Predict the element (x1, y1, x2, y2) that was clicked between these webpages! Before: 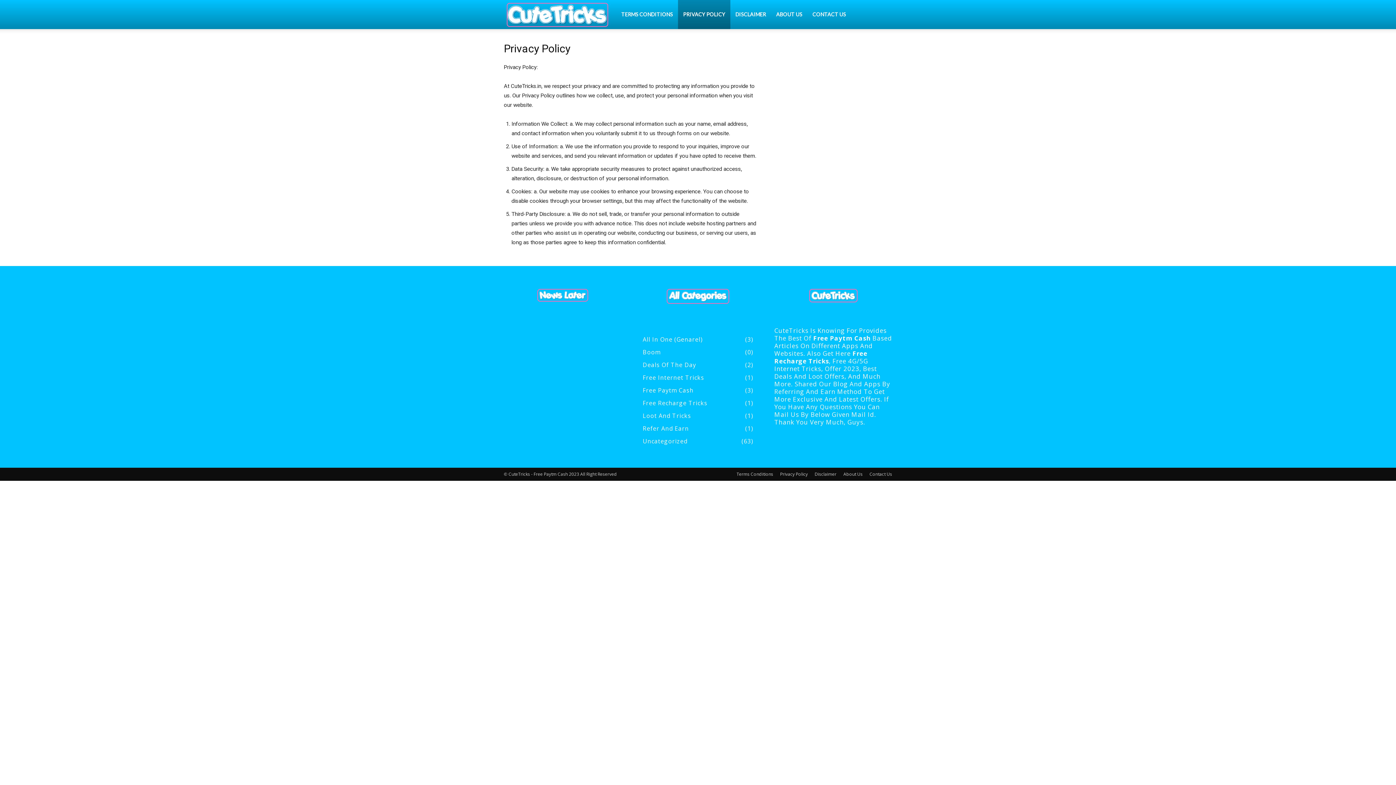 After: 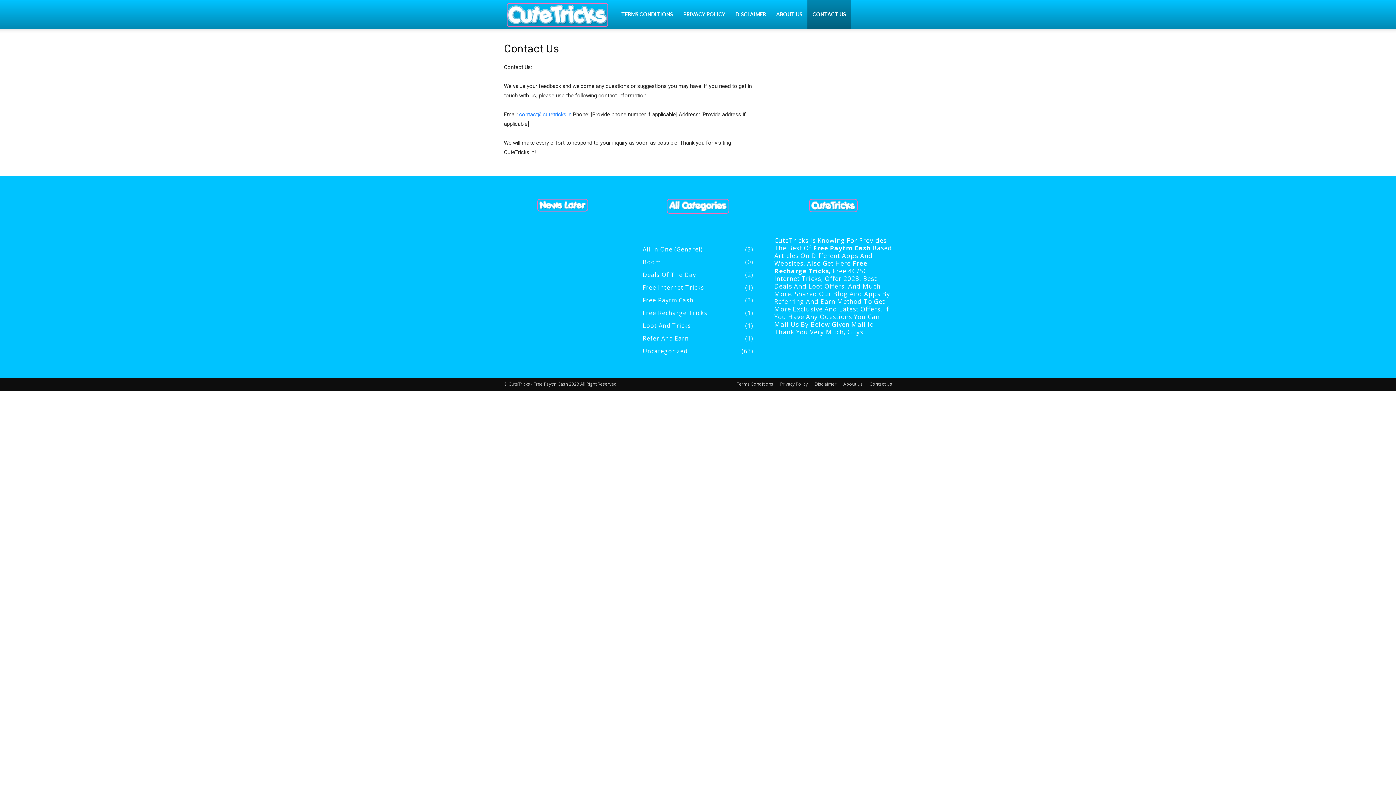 Action: bbox: (807, 0, 851, 29) label: CONTACT US